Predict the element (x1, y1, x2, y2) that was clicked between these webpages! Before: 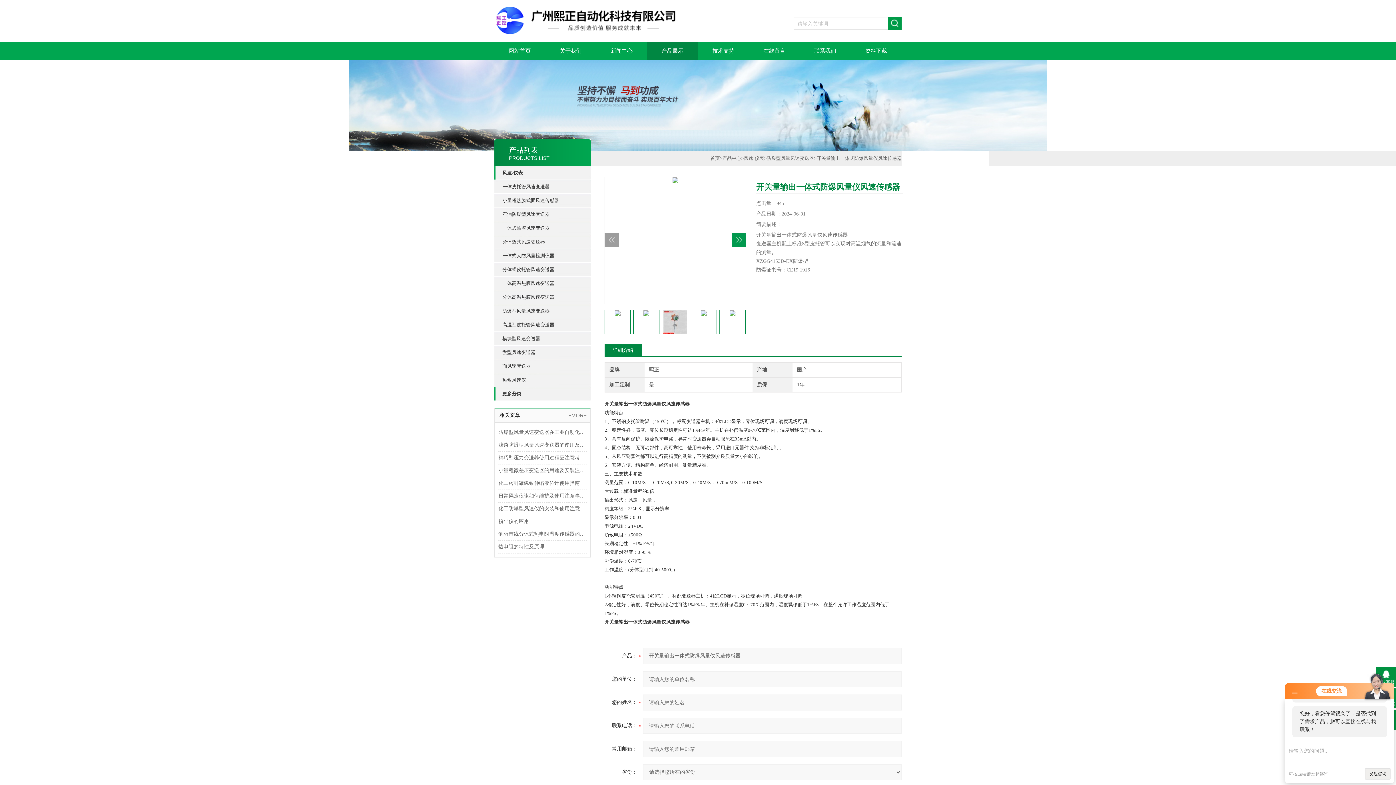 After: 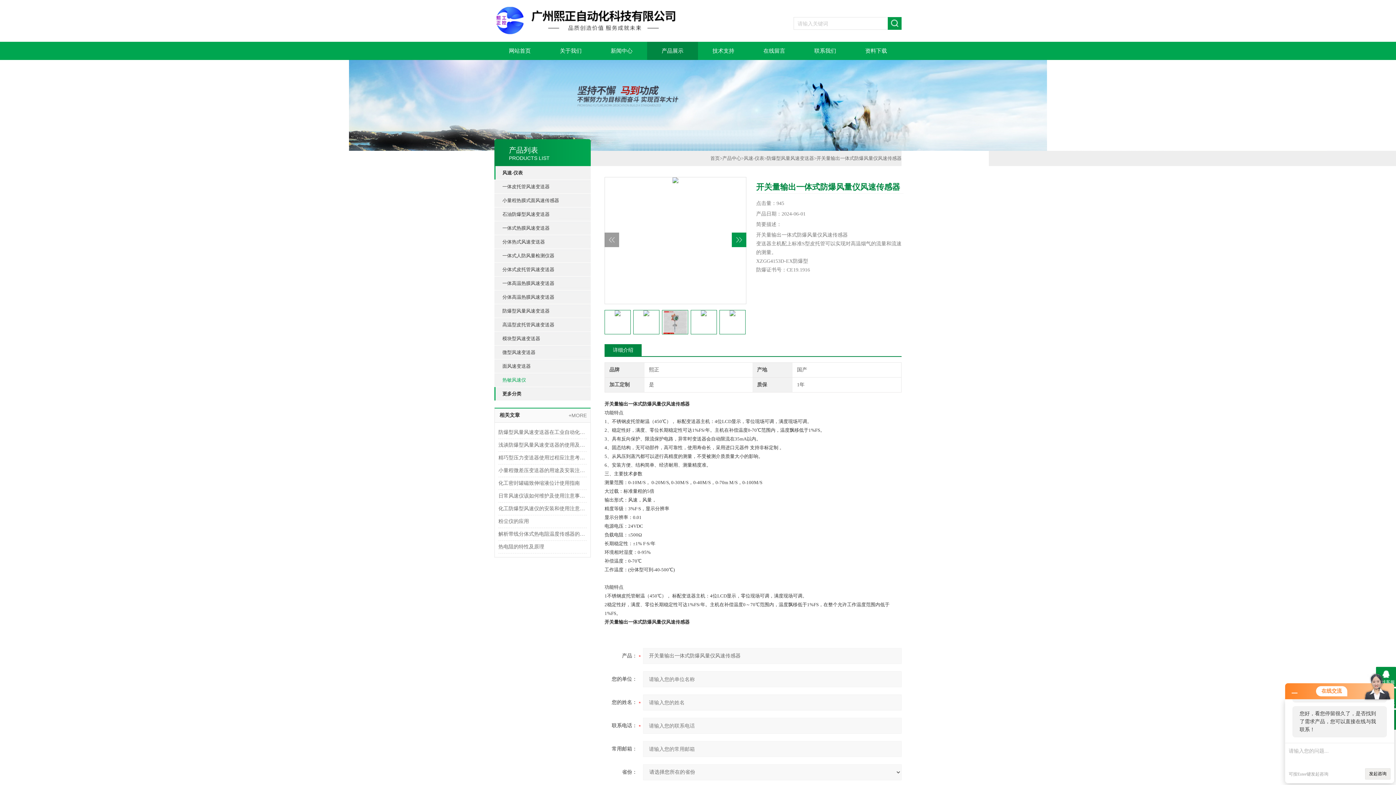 Action: bbox: (502, 373, 590, 386) label: 热敏风速仪